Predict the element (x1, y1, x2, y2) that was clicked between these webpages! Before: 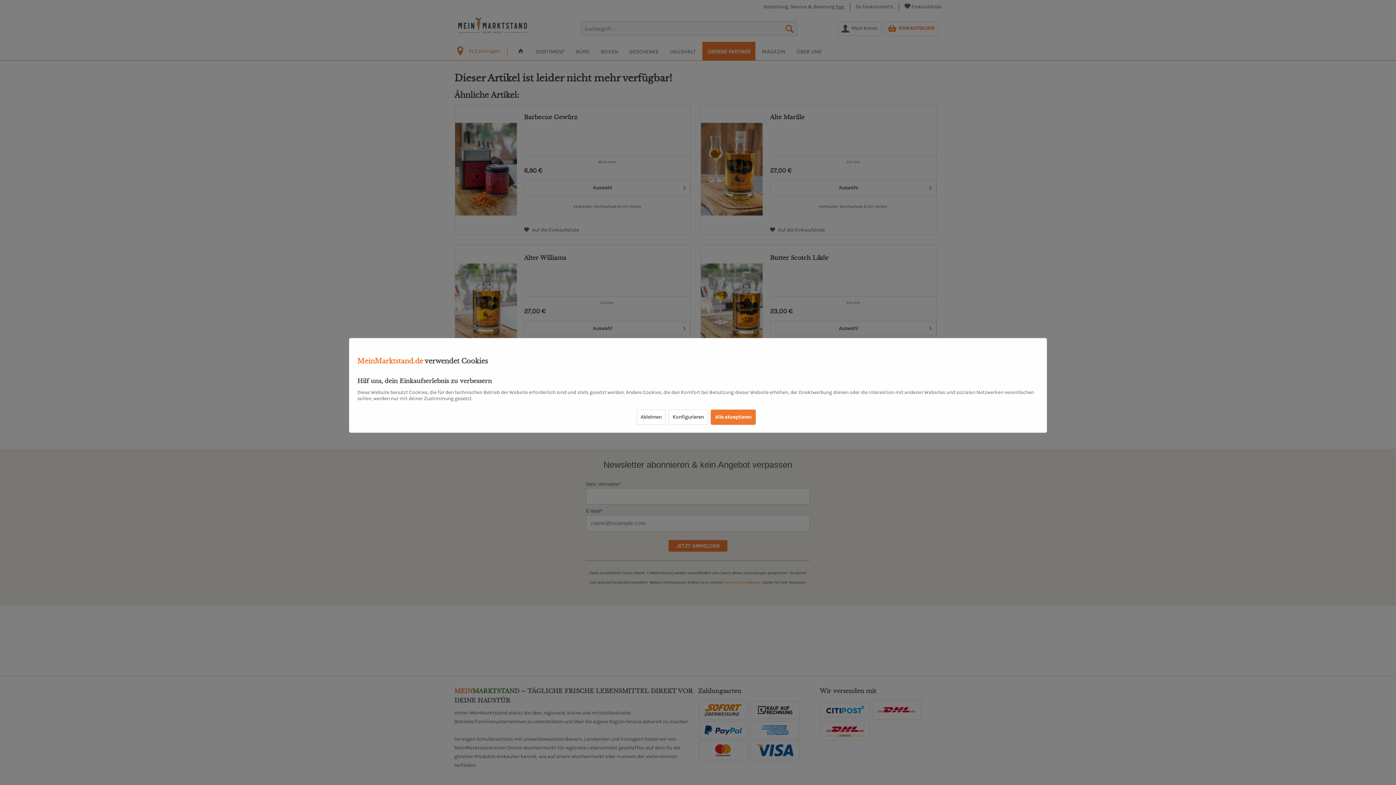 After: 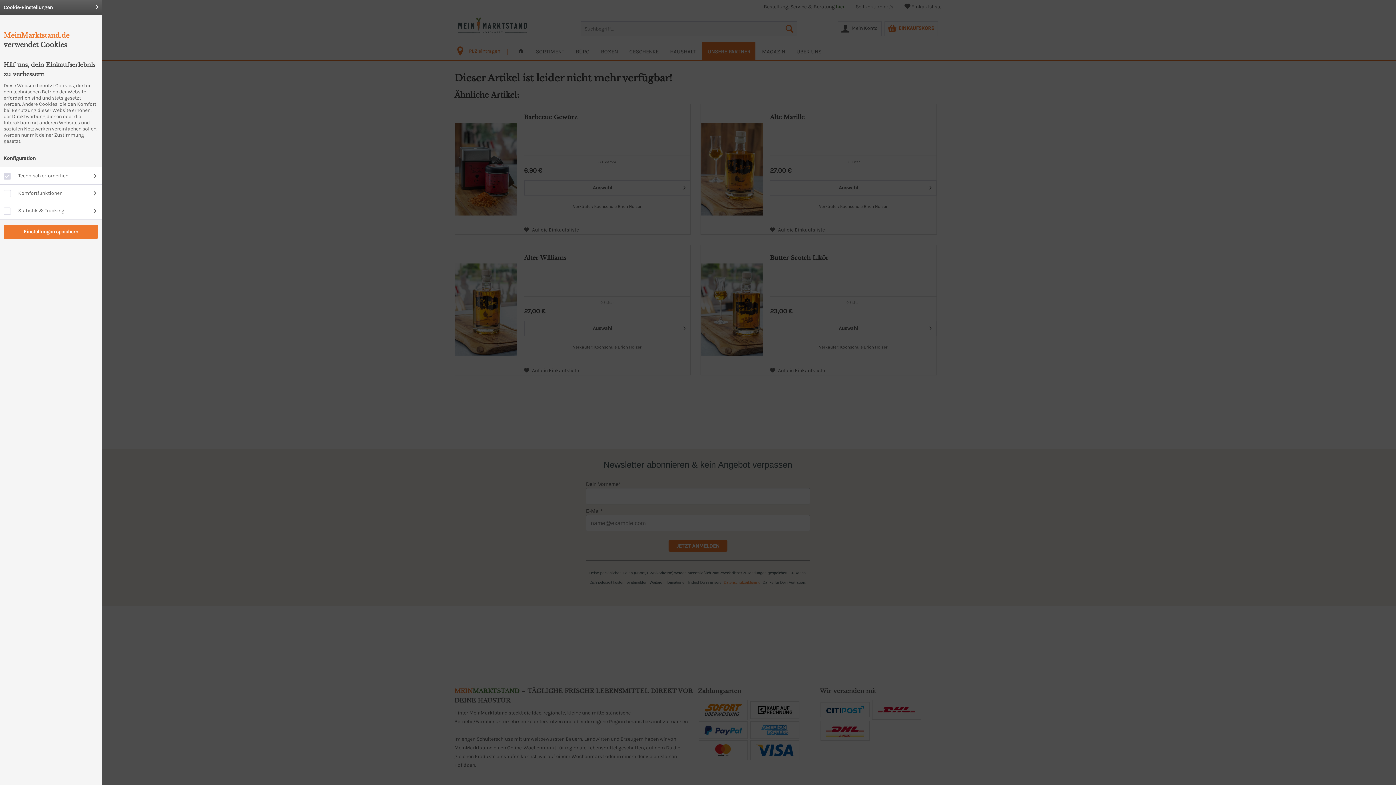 Action: bbox: (668, 409, 708, 425) label: Konfigurieren